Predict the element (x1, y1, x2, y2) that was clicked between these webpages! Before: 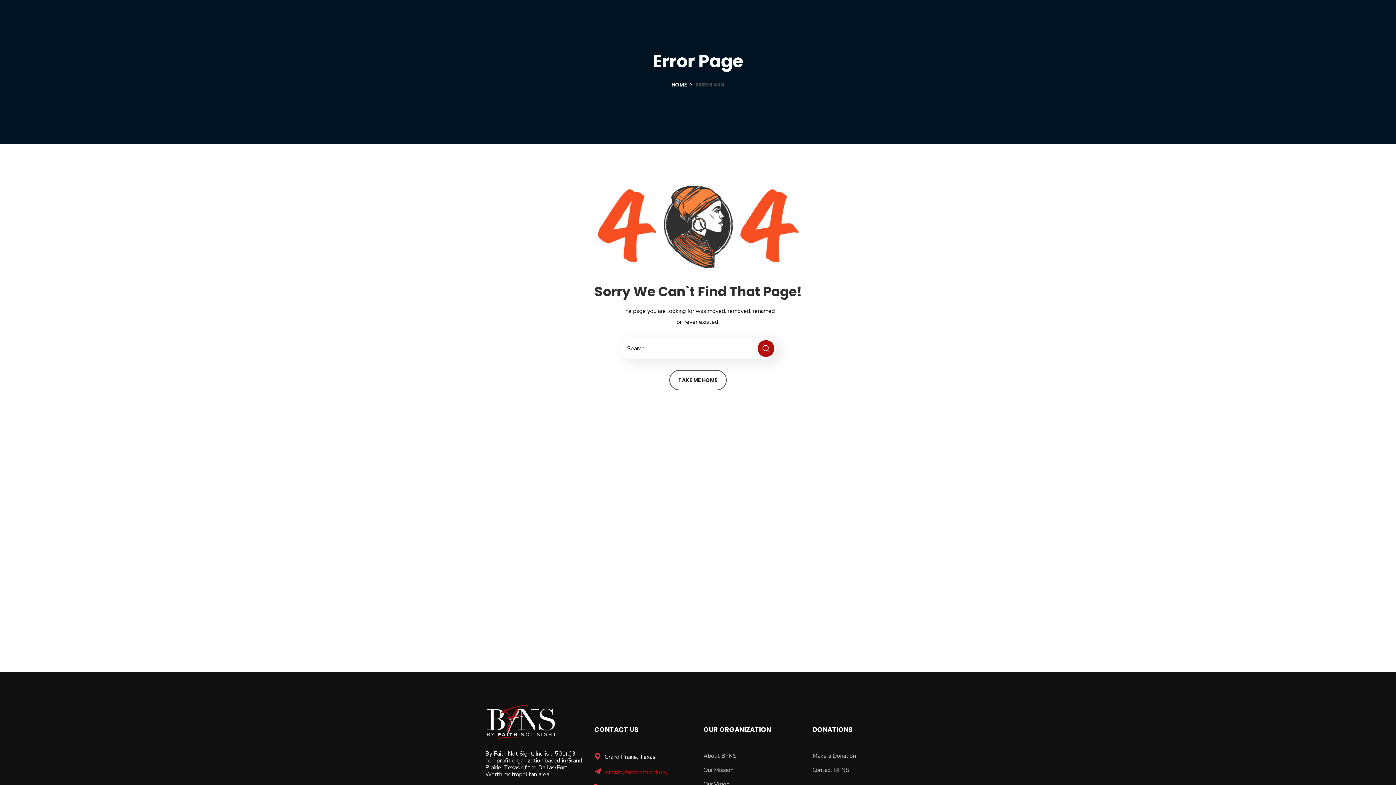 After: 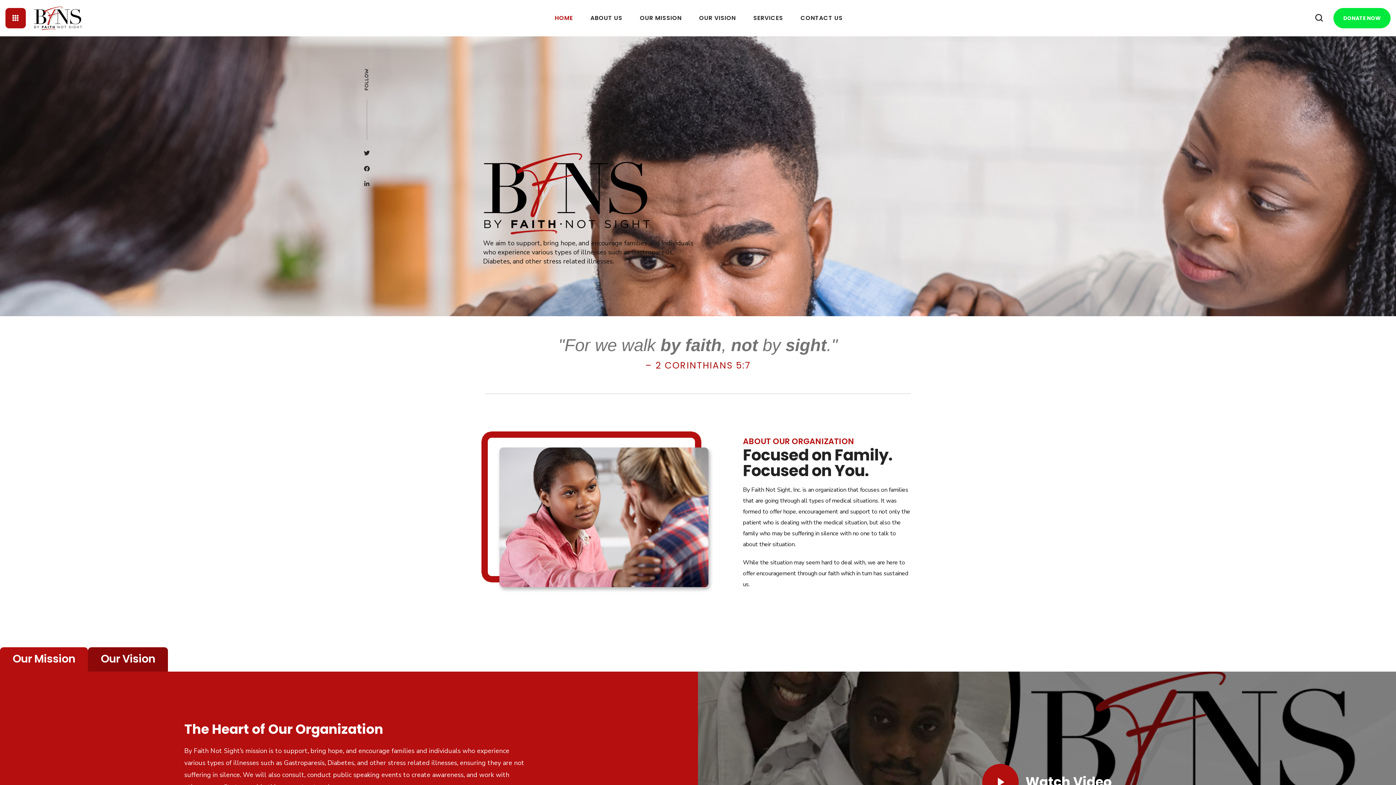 Action: bbox: (485, 718, 555, 726)